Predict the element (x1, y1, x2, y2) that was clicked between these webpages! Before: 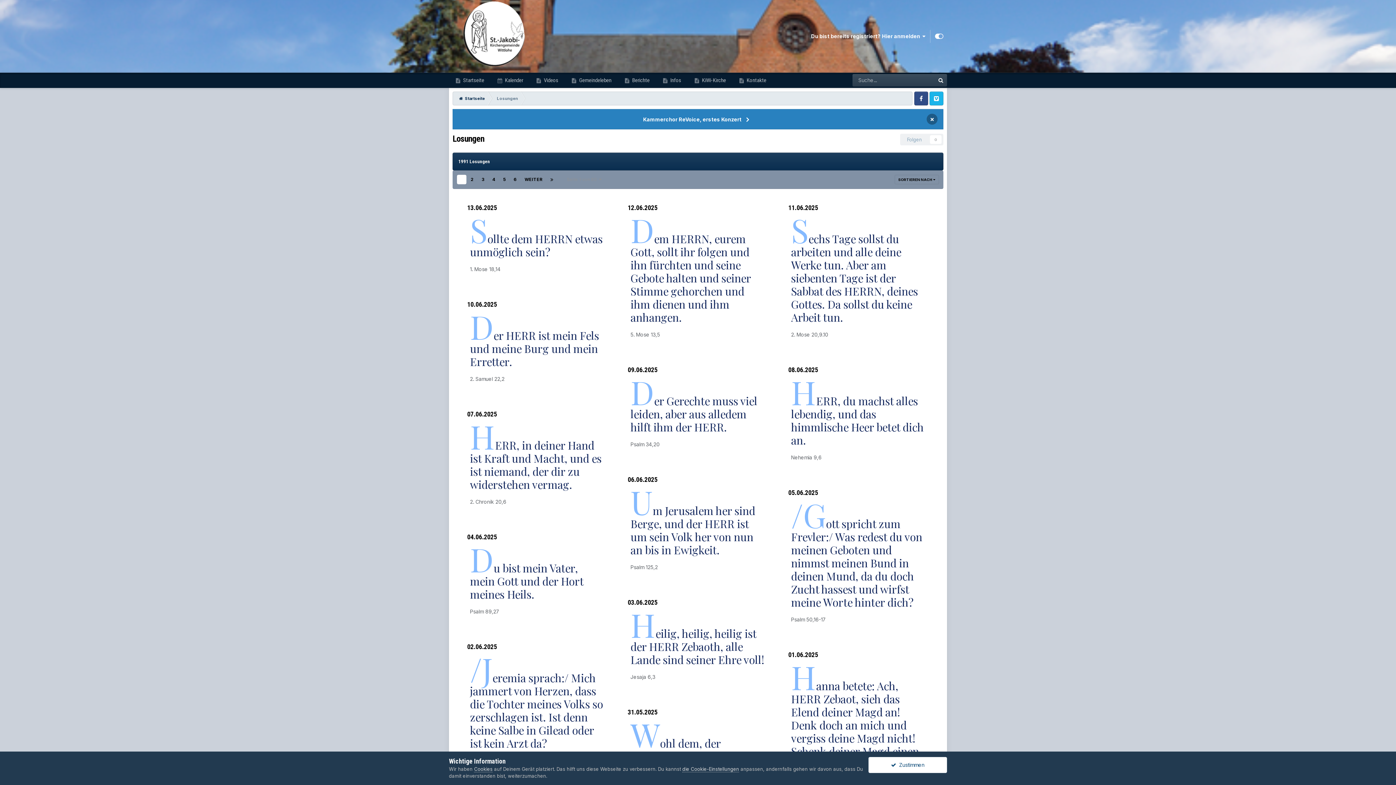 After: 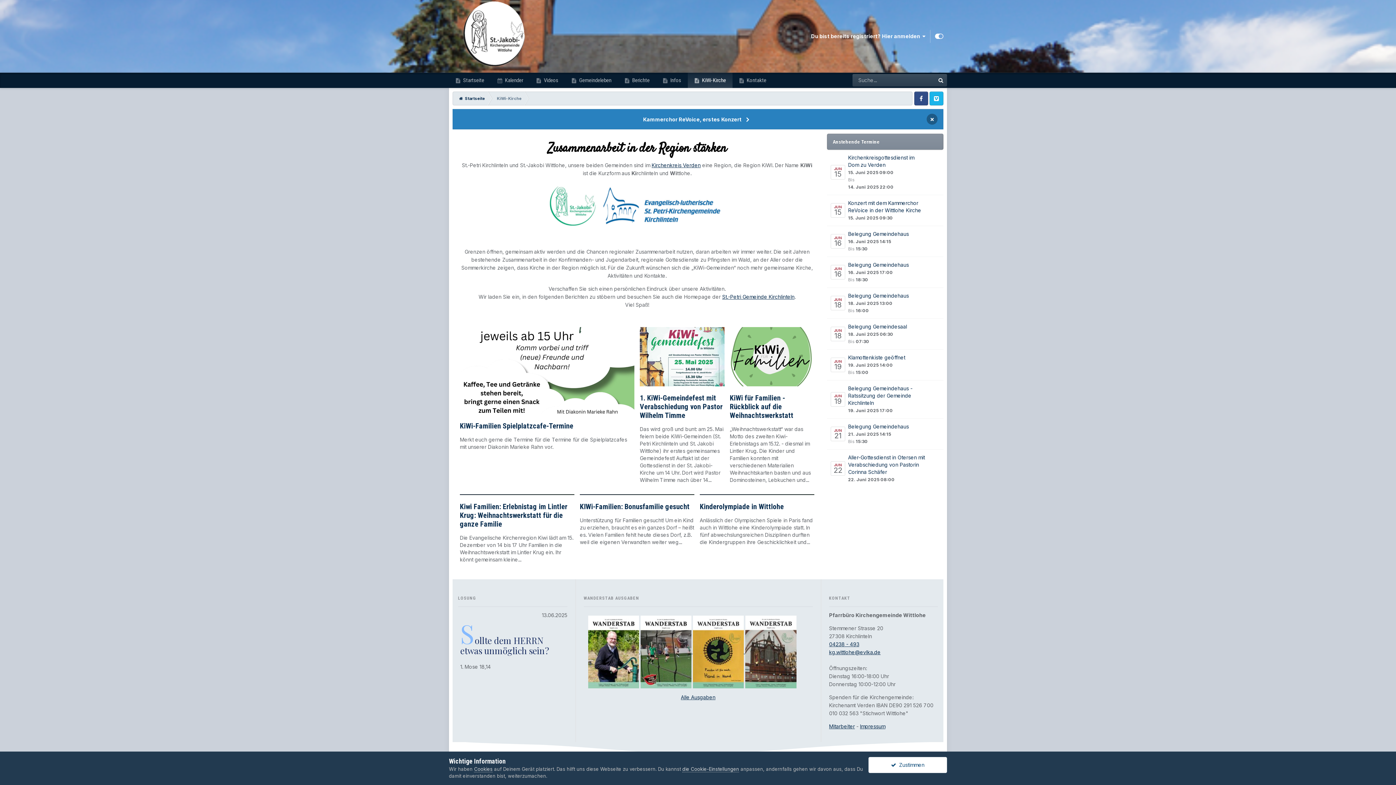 Action: label:  KiWi-Kirche bbox: (688, 72, 732, 88)